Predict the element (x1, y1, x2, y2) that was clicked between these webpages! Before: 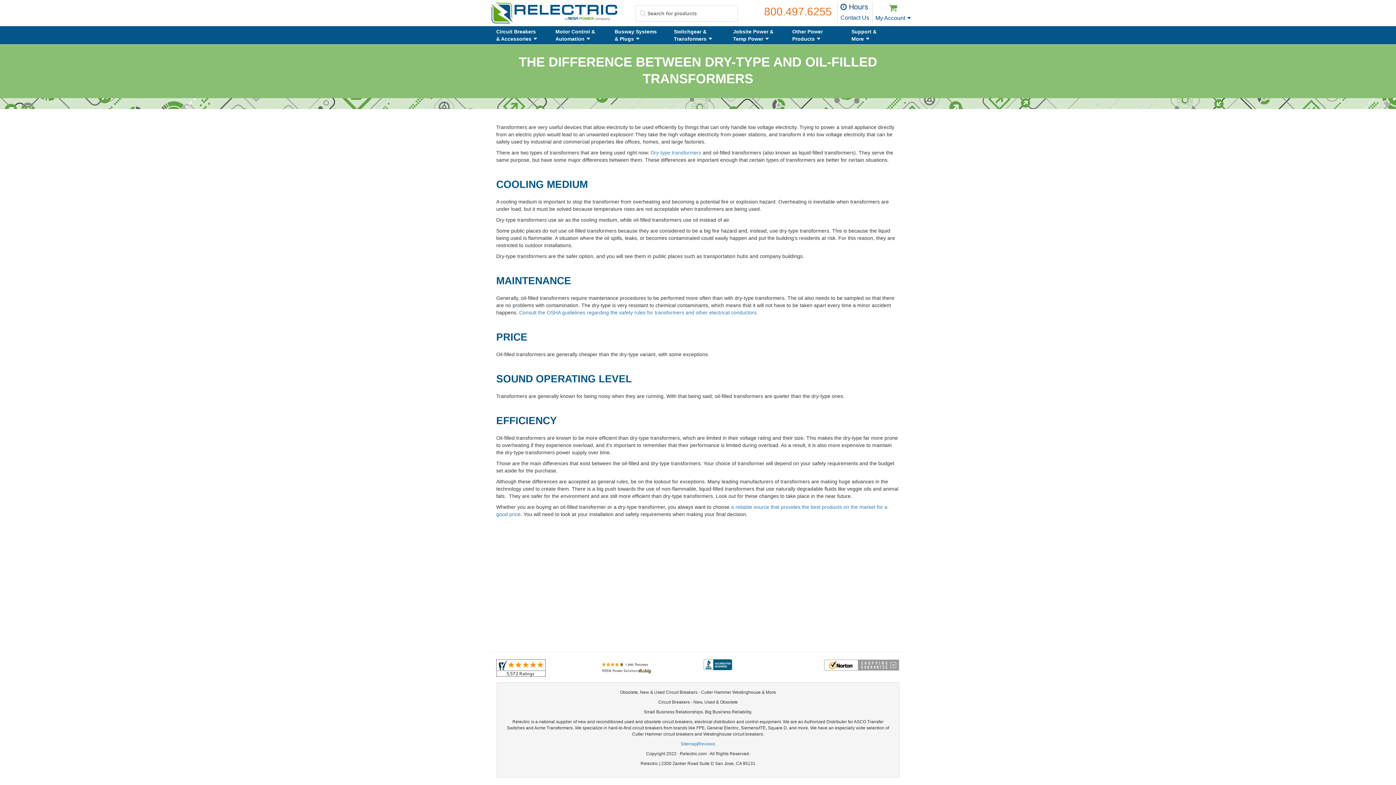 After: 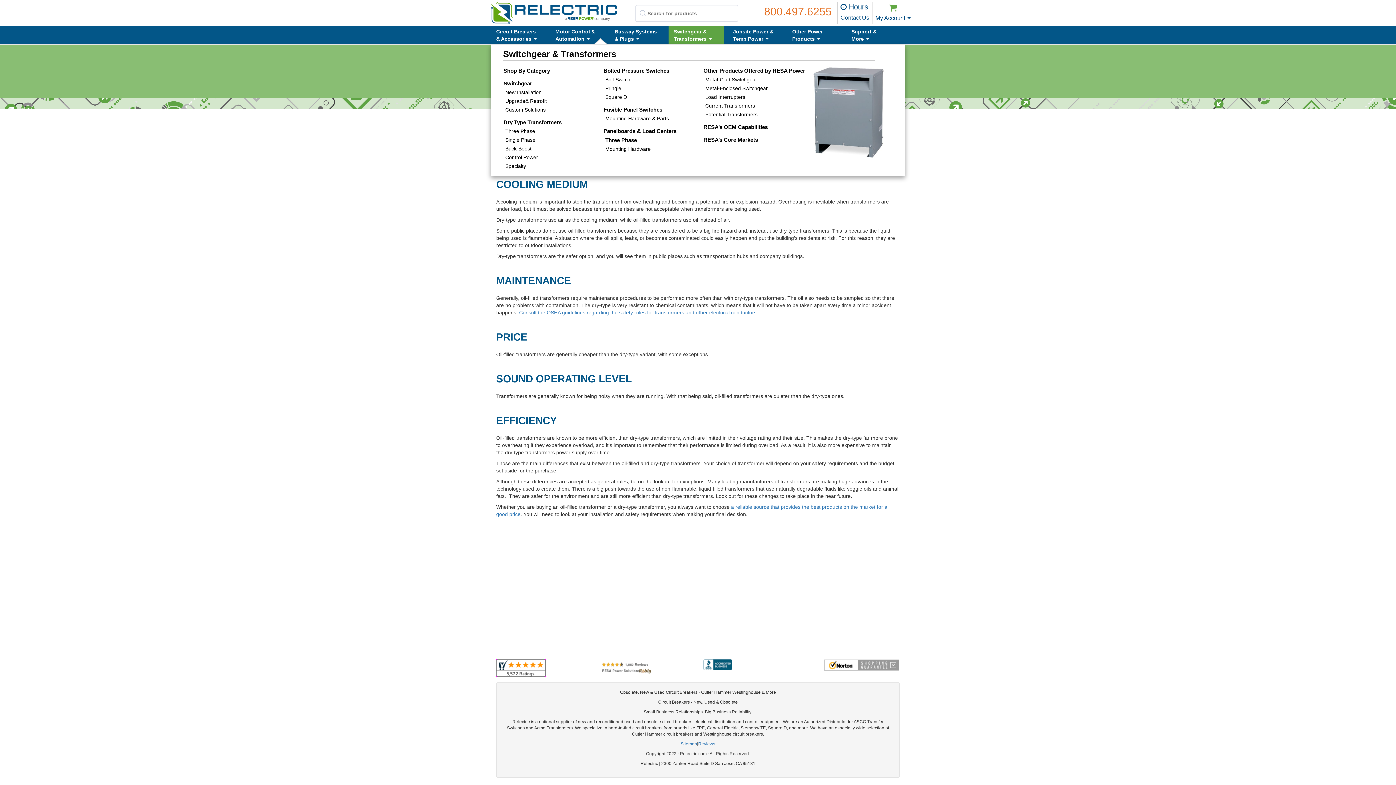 Action: bbox: (668, 26, 724, 44) label: Switchgear & Transformers